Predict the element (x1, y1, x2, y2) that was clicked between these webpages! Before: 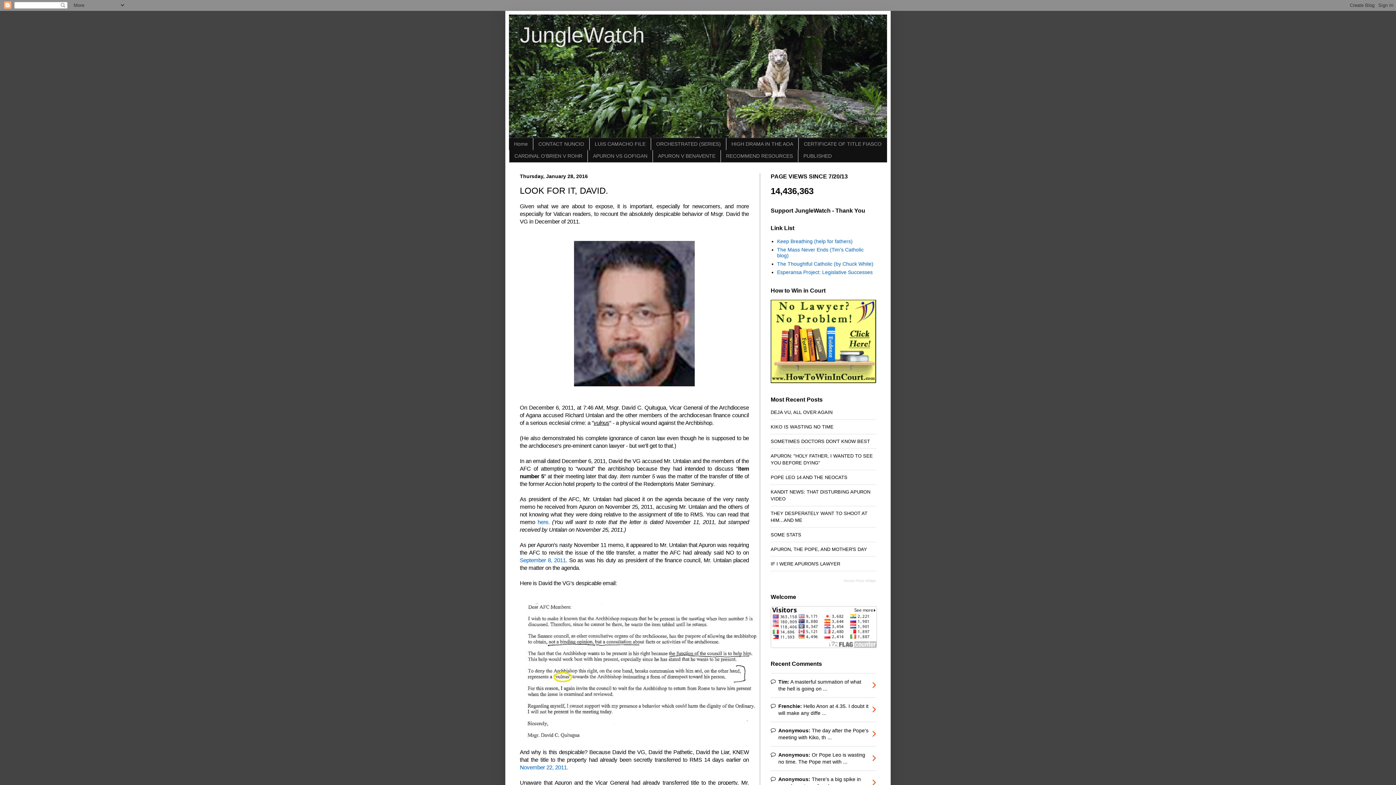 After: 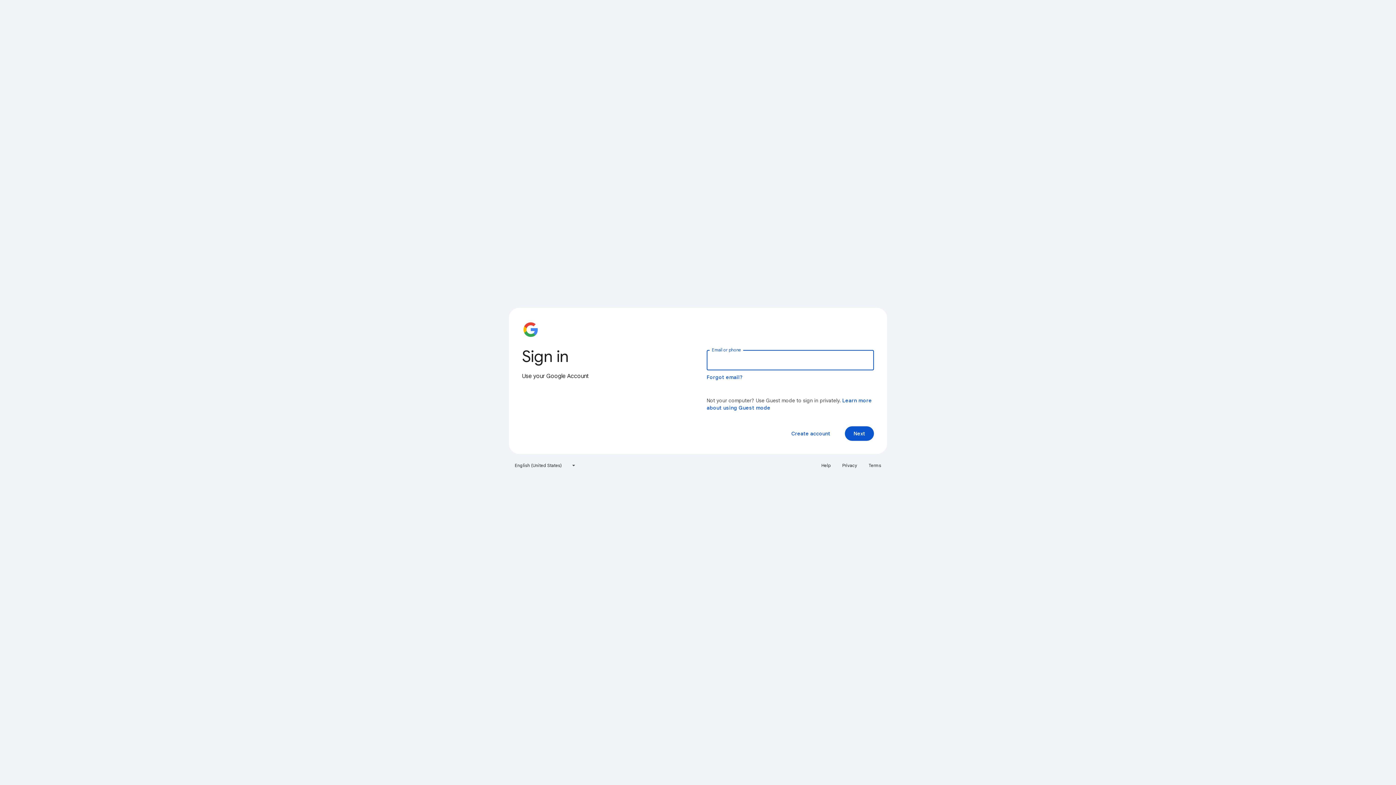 Action: bbox: (777, 269, 872, 275) label: Esperansa Project: Legislative Successes